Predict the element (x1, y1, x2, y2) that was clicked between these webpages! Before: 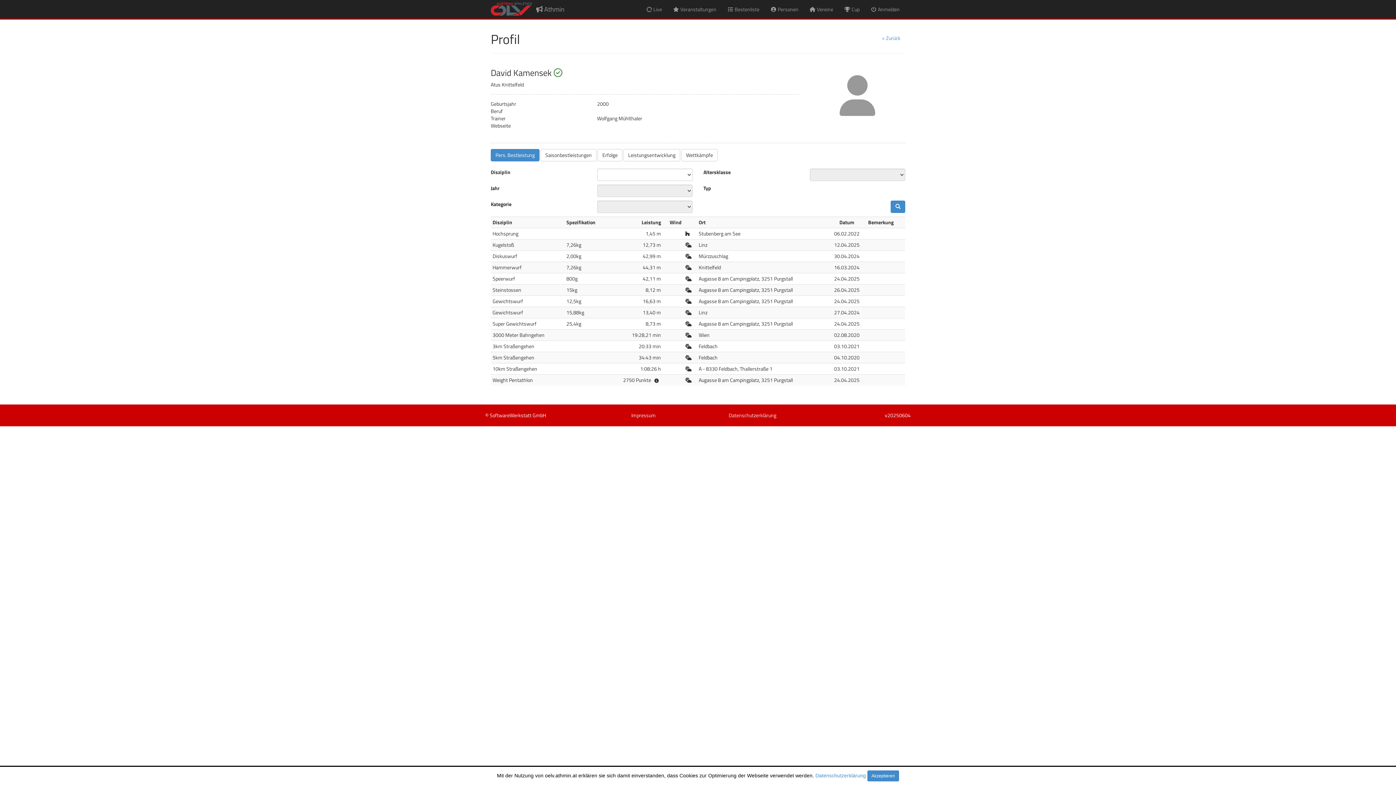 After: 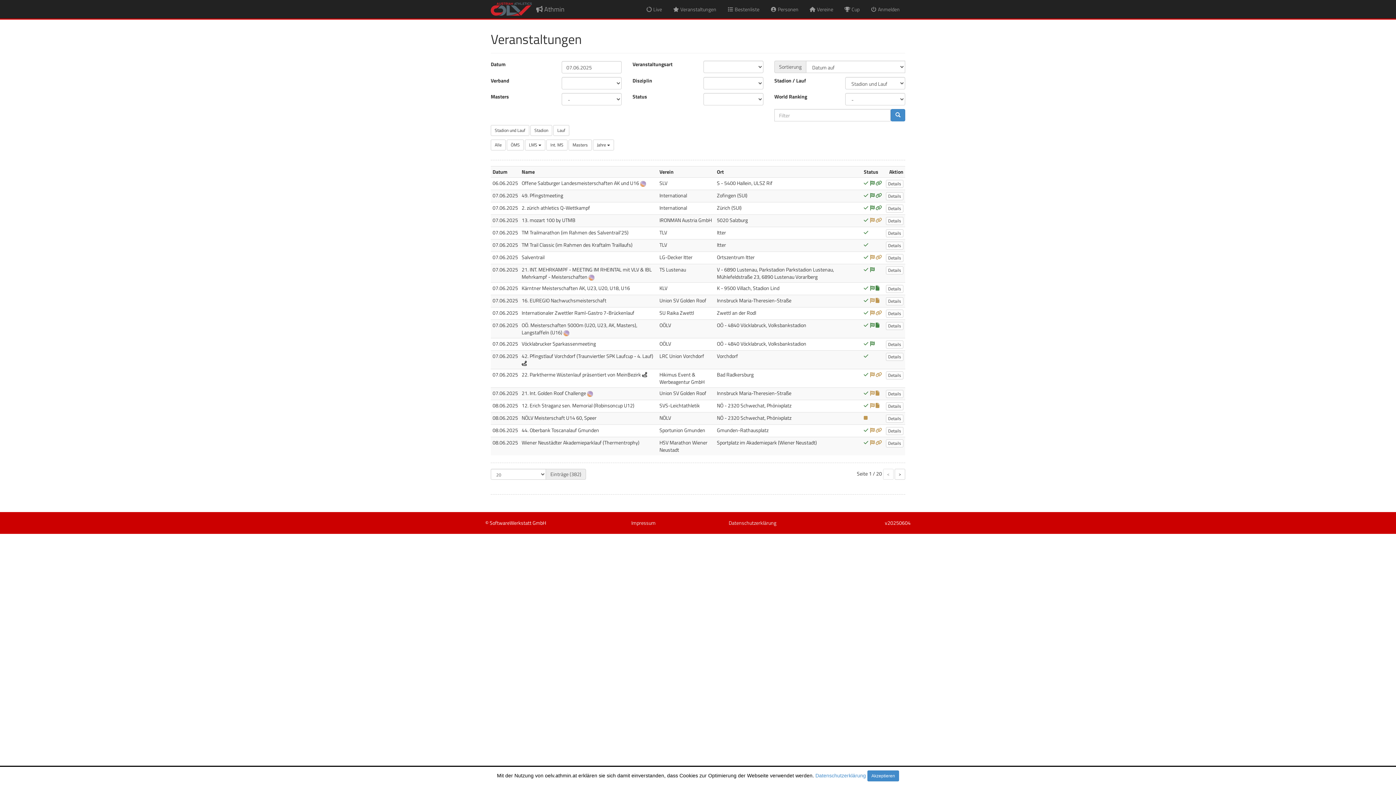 Action: bbox: (485, 0, 570, 18) label:  Athmin